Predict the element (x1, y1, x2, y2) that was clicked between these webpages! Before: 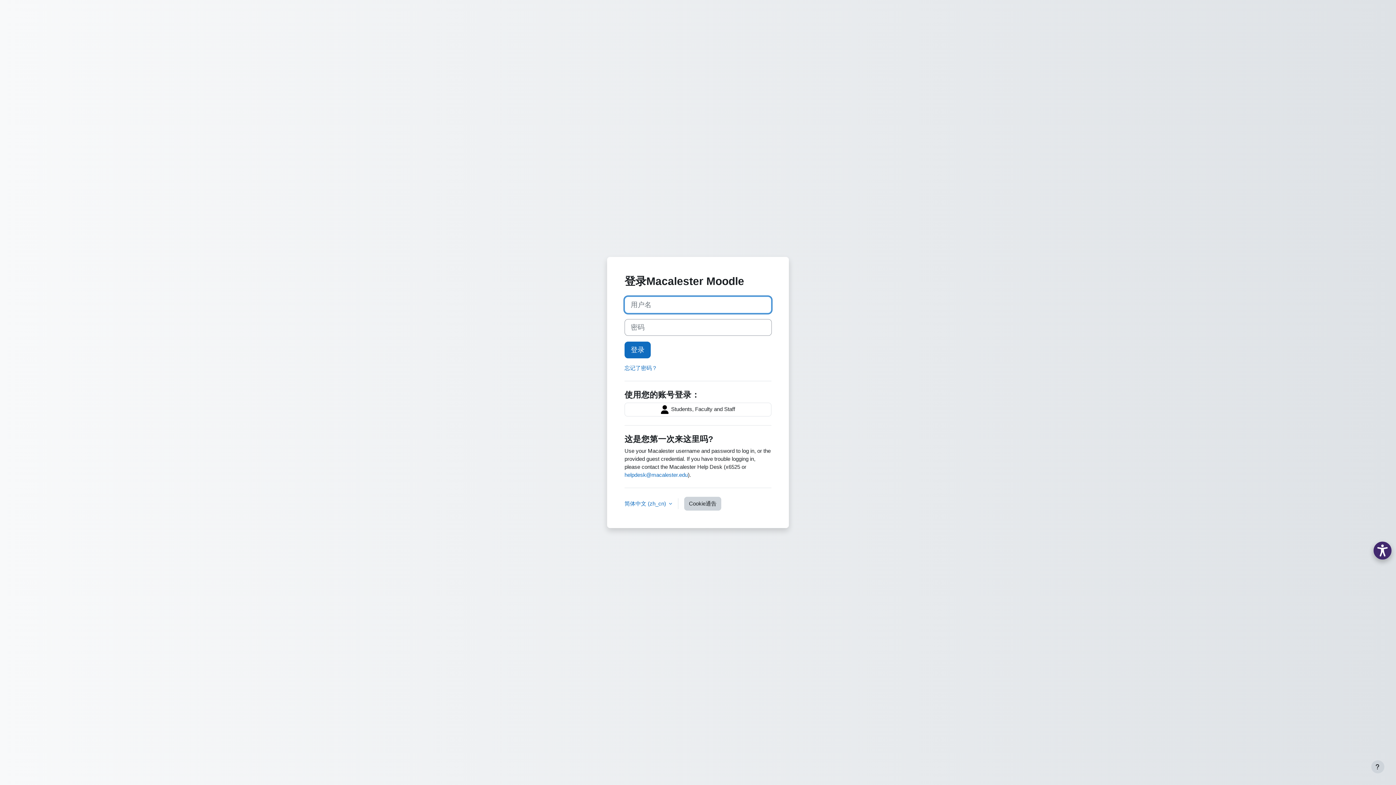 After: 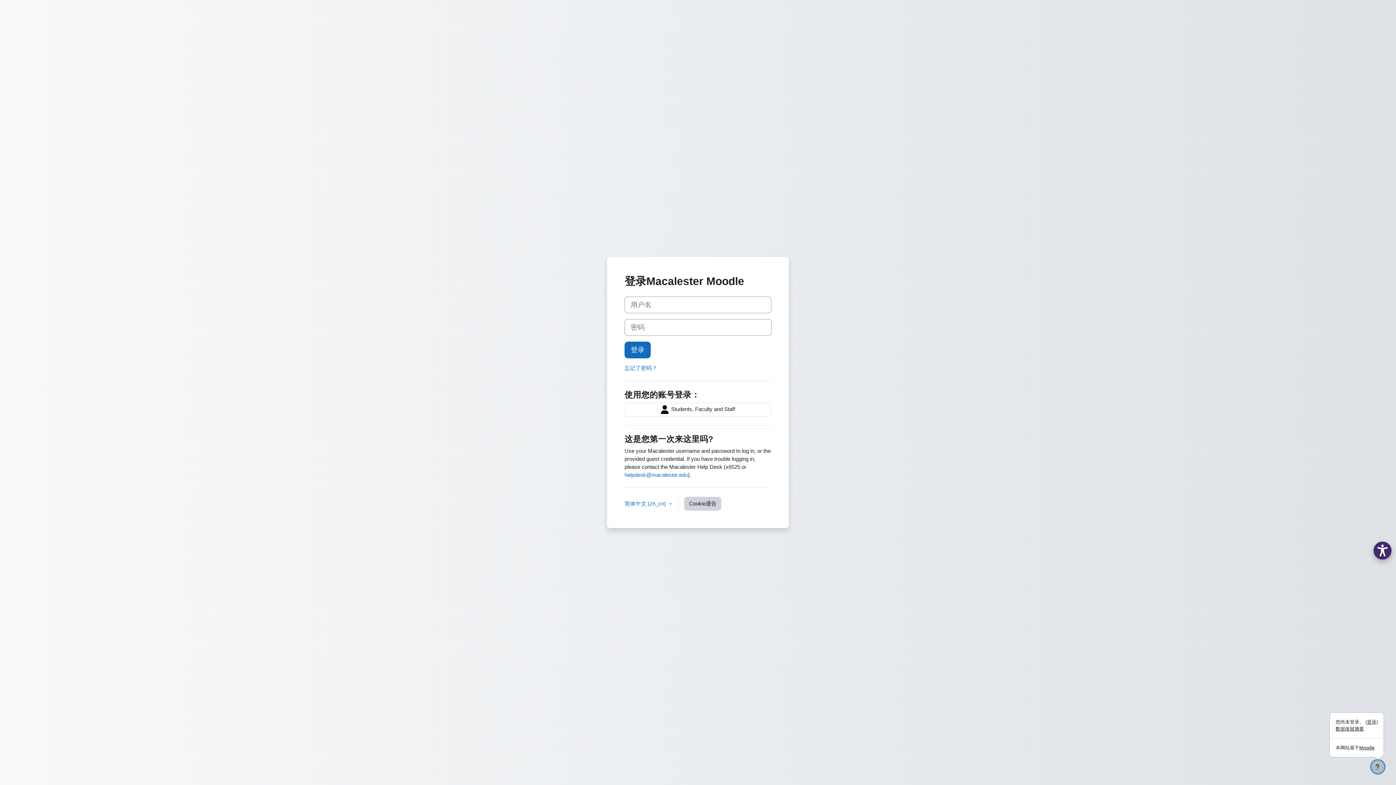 Action: label: 显示页脚 bbox: (1371, 760, 1384, 773)